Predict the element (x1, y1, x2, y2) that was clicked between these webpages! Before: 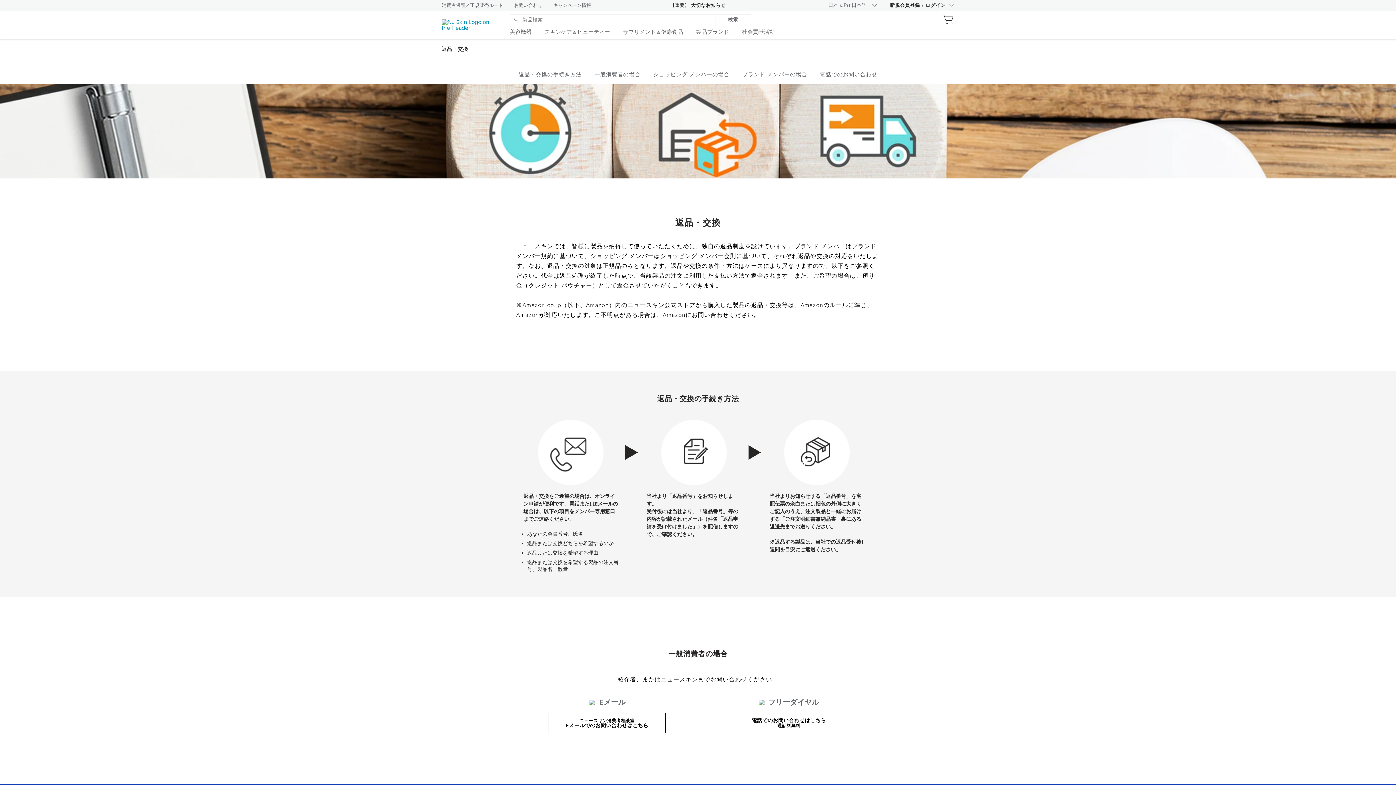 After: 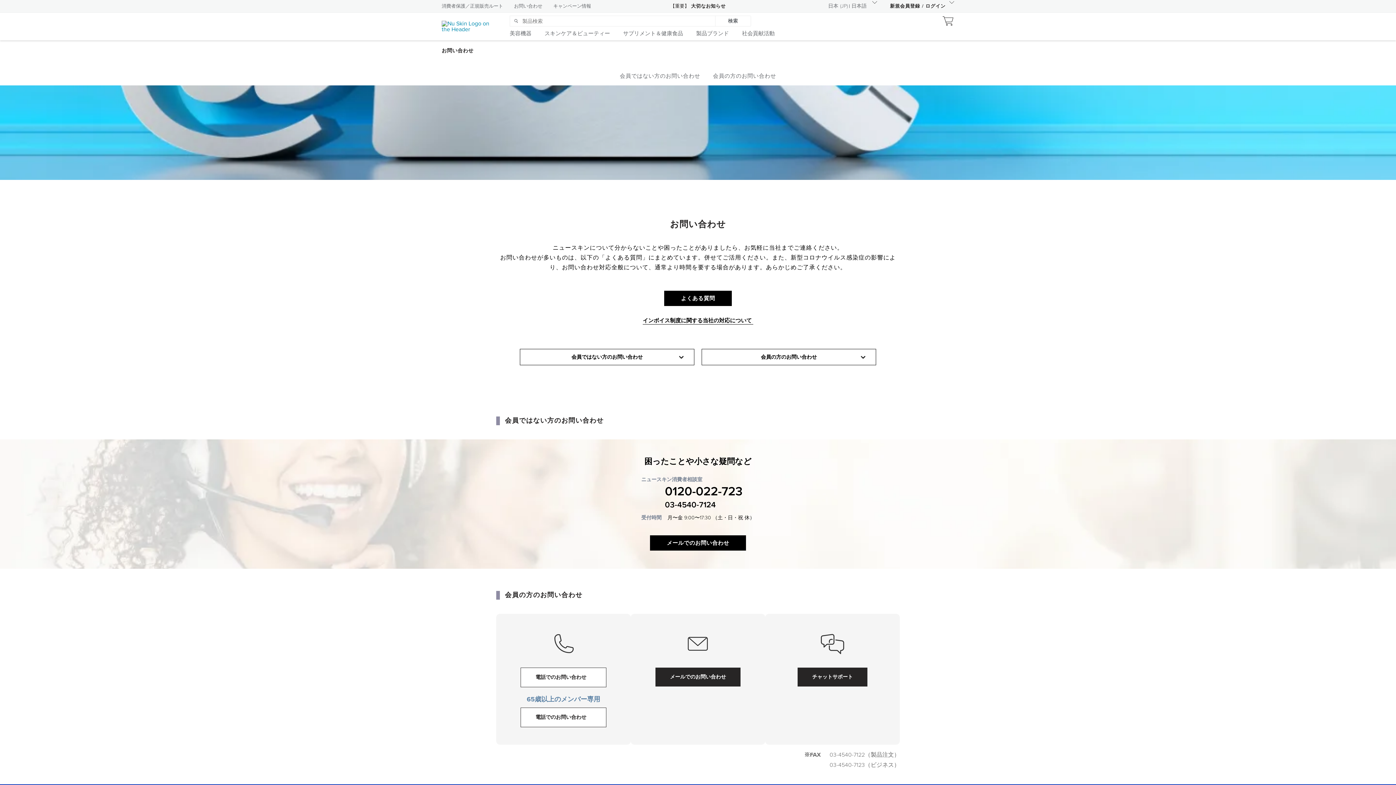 Action: bbox: (514, 2, 542, 8) label: お問い合わせ